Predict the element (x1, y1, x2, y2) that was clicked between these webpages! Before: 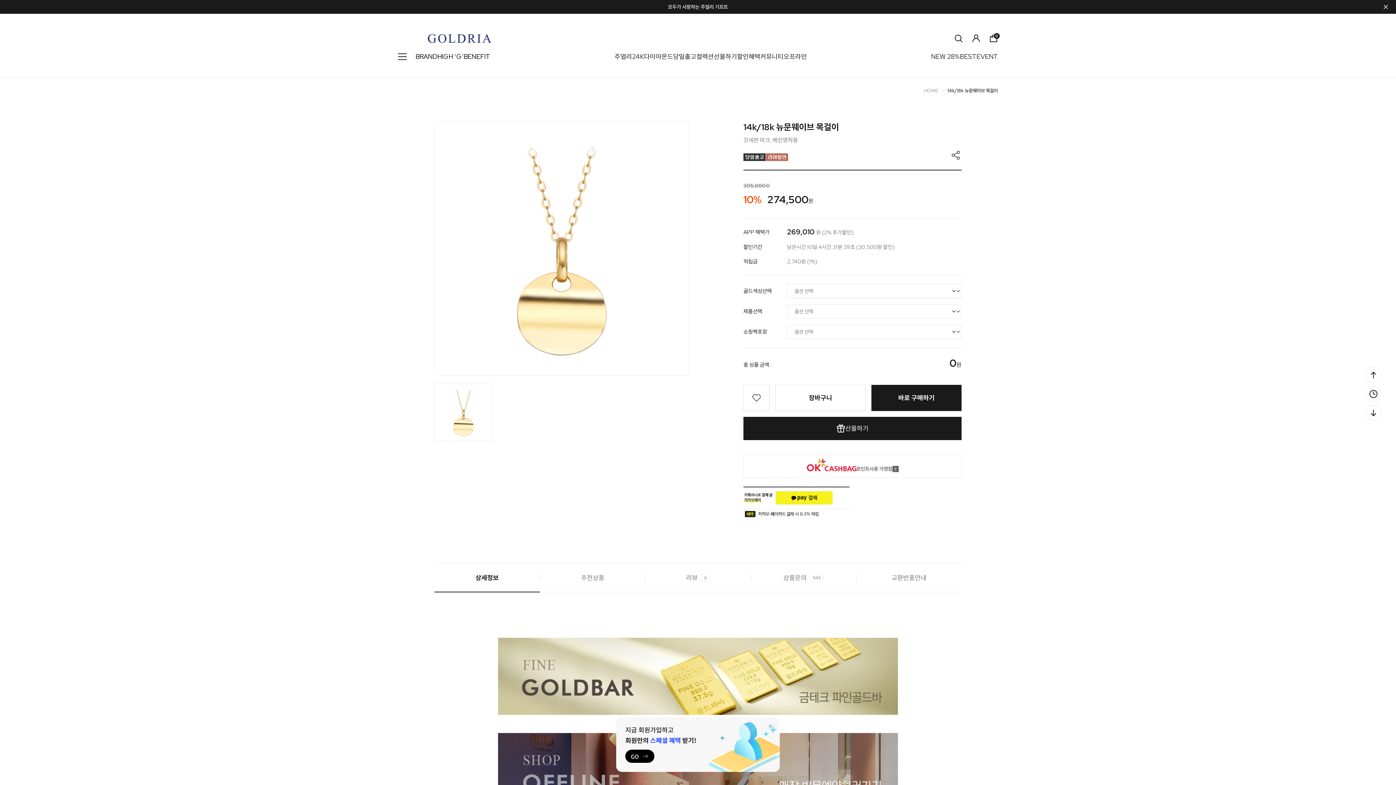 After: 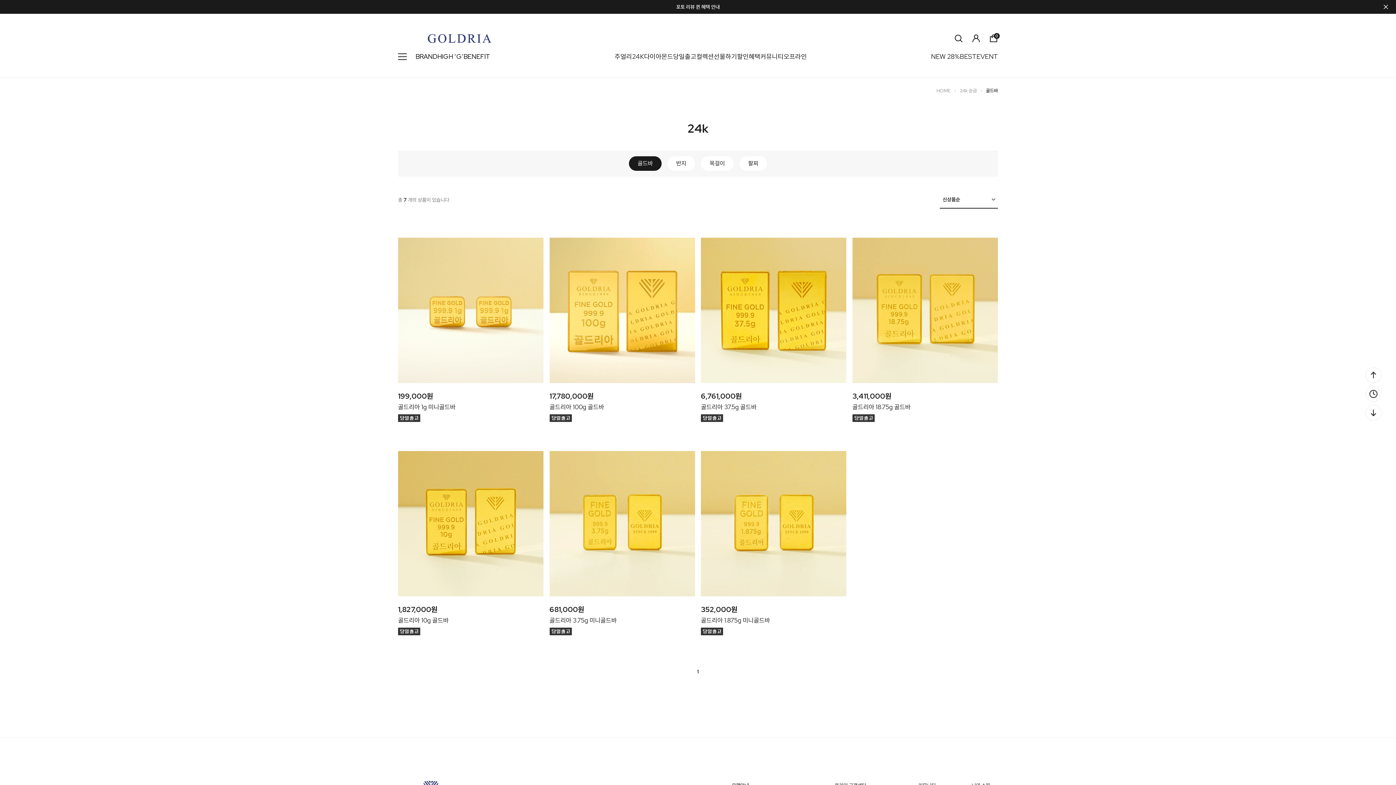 Action: bbox: (498, 671, 898, 677)